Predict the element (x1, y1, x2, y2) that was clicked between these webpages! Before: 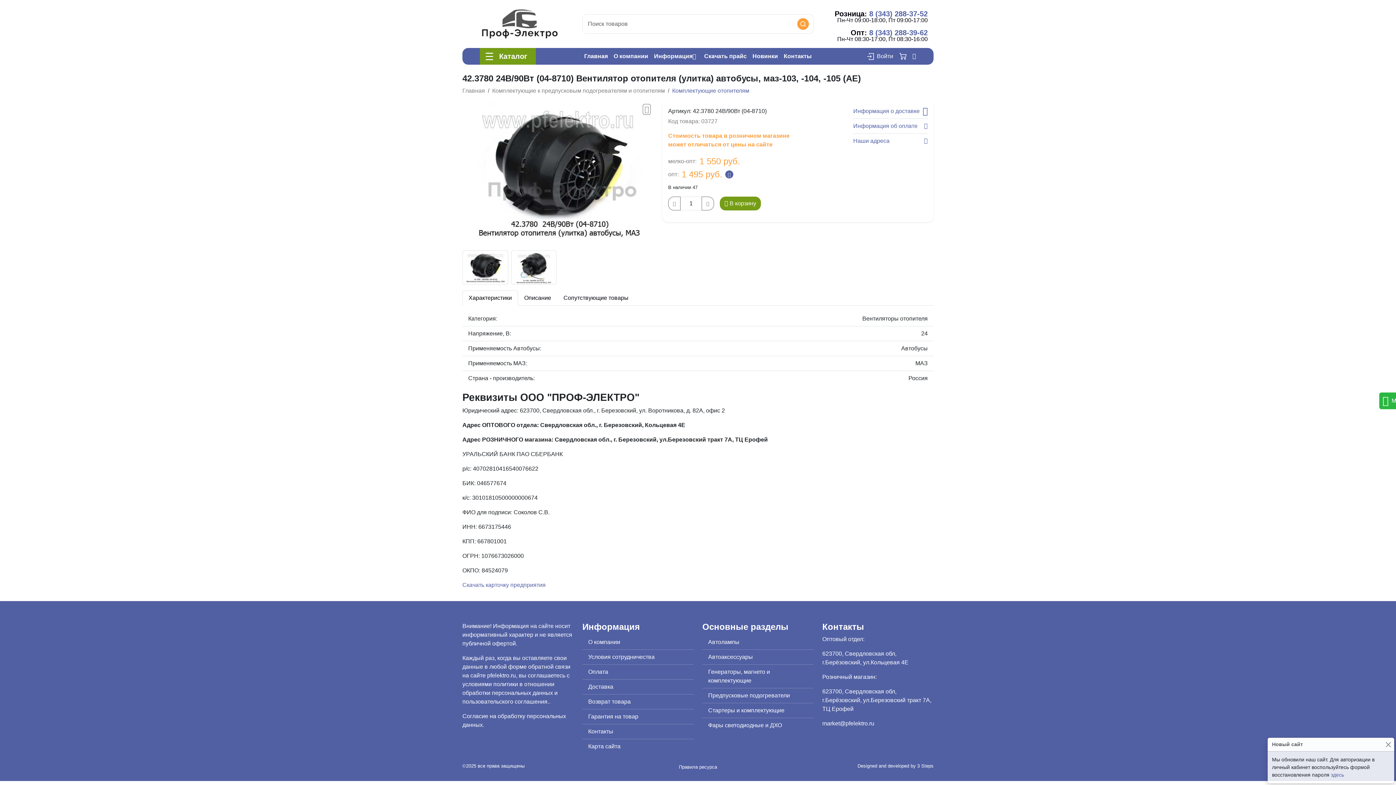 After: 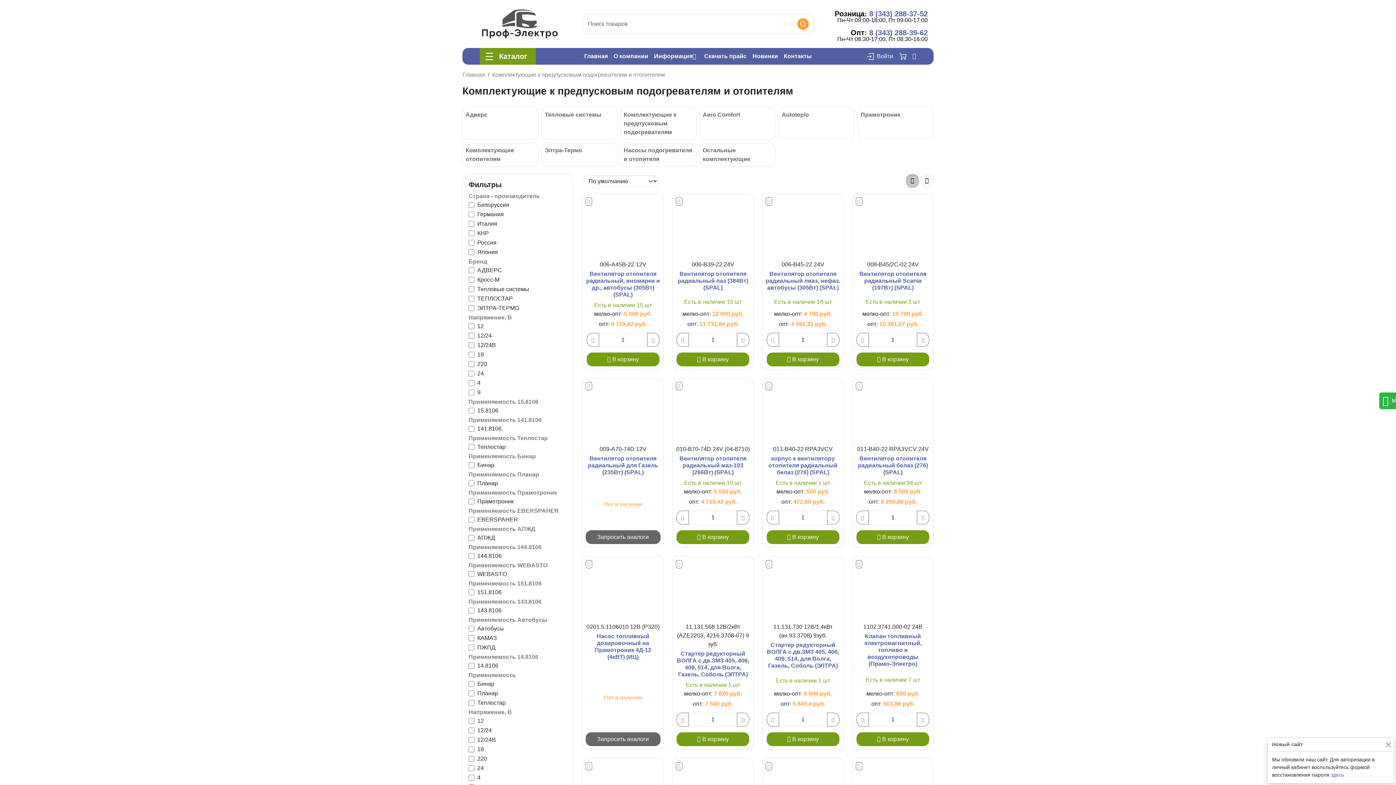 Action: label: Комплектующие к предпусковым подогревателям и отопителям bbox: (492, 87, 665, 93)